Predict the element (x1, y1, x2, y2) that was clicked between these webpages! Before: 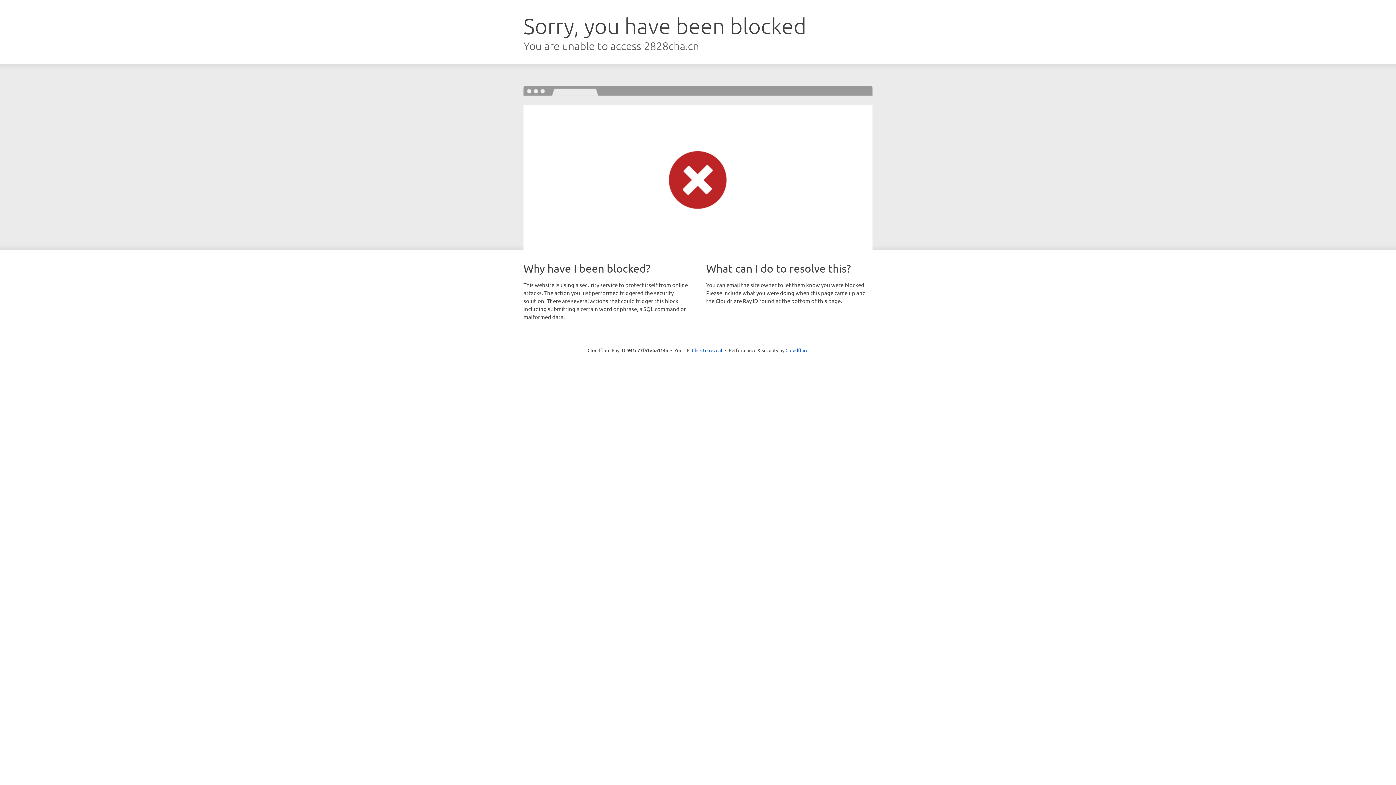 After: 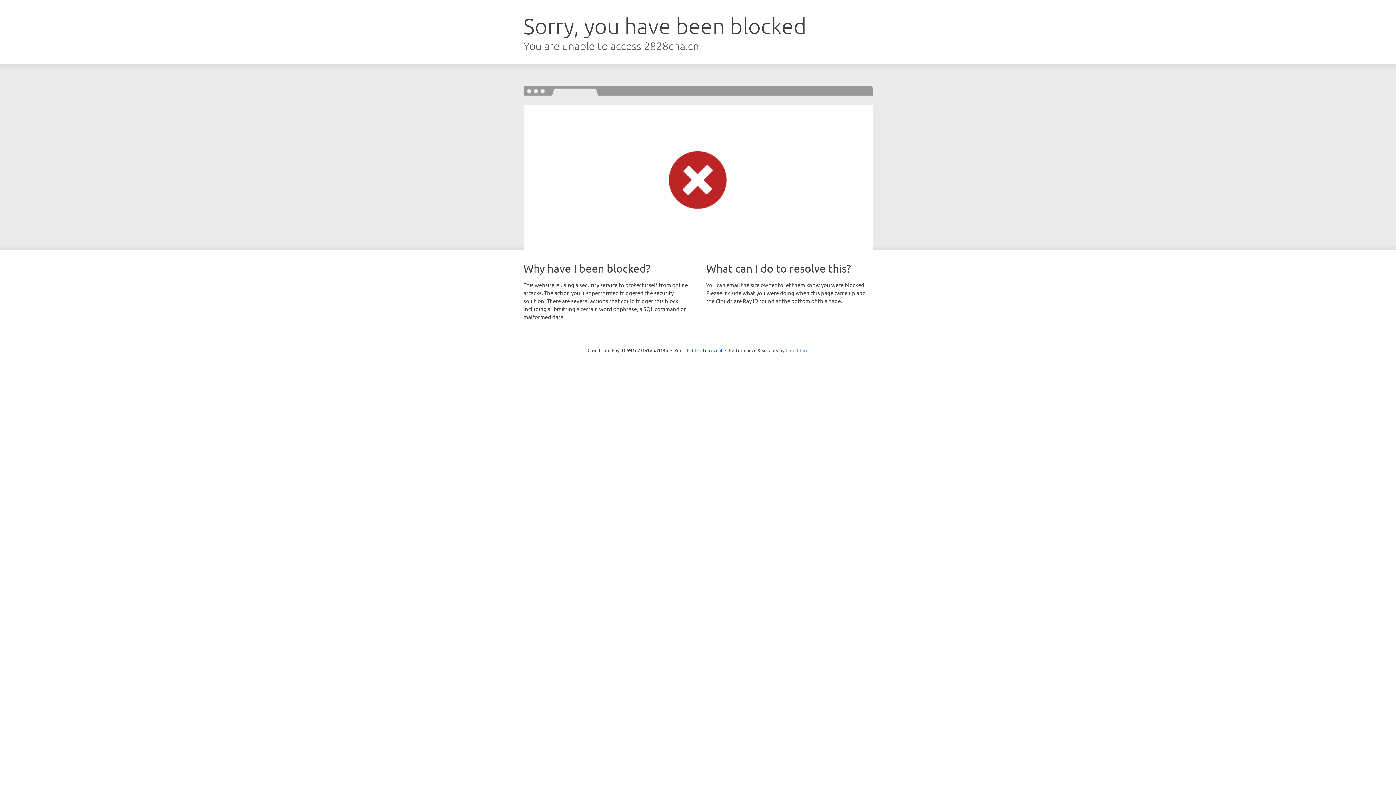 Action: label: Cloudflare bbox: (785, 347, 808, 353)